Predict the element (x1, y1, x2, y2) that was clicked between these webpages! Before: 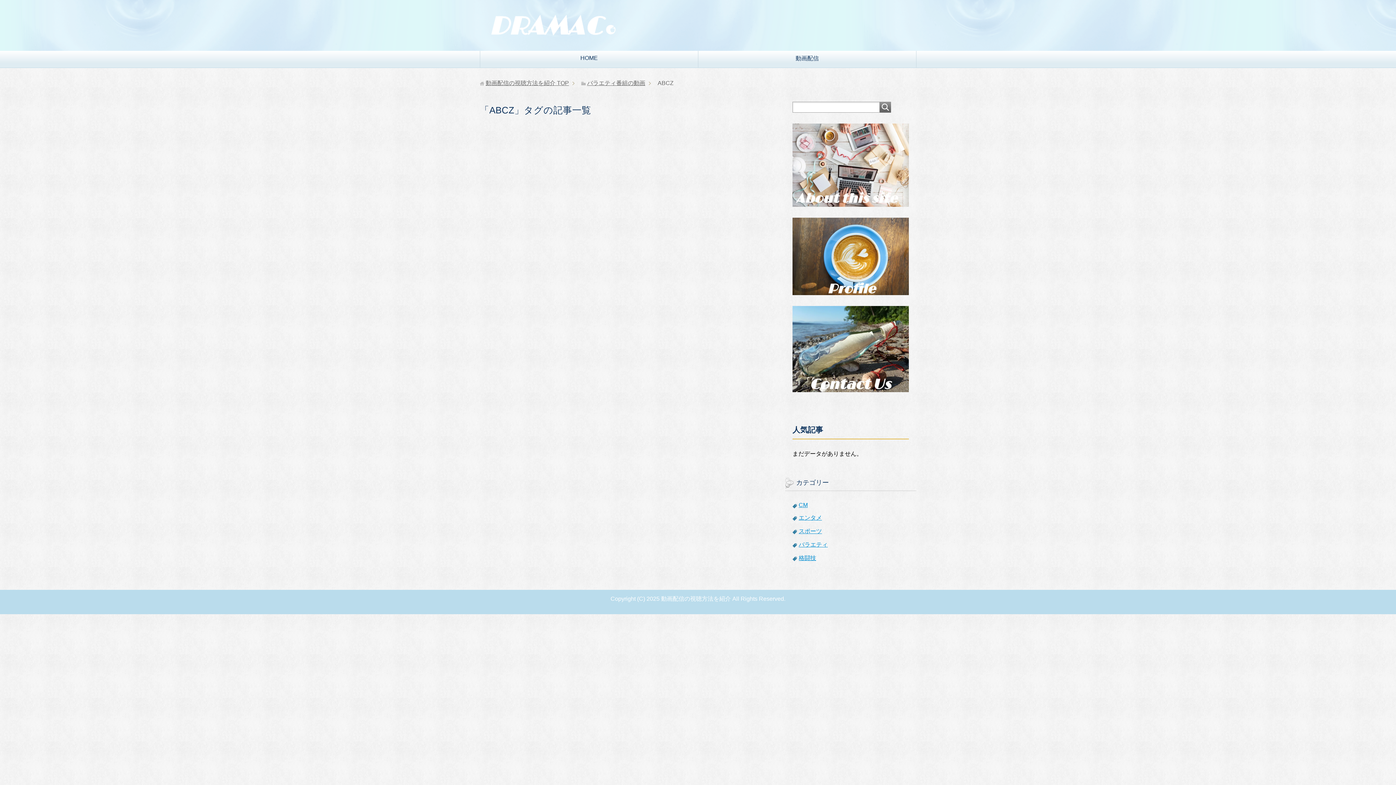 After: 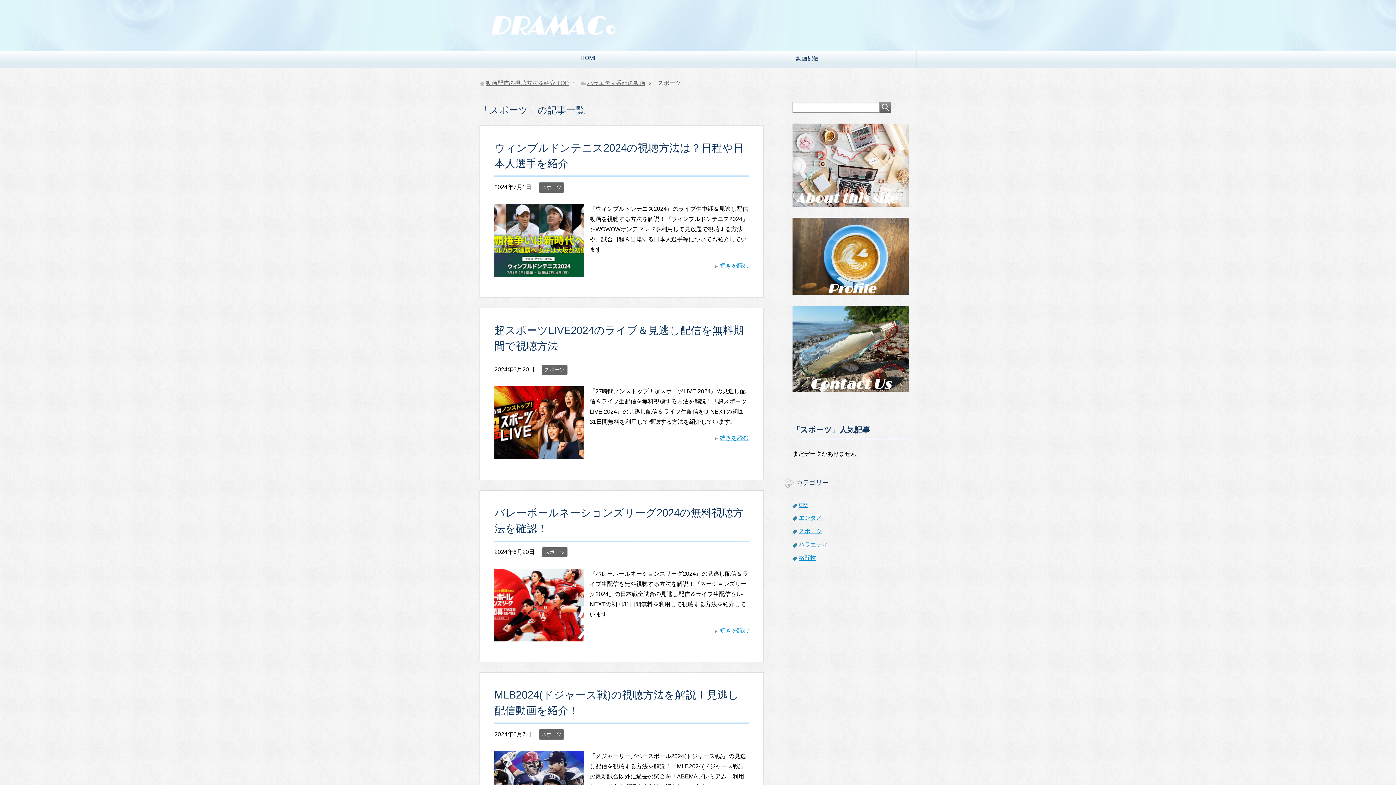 Action: label: スポーツ bbox: (798, 528, 822, 534)